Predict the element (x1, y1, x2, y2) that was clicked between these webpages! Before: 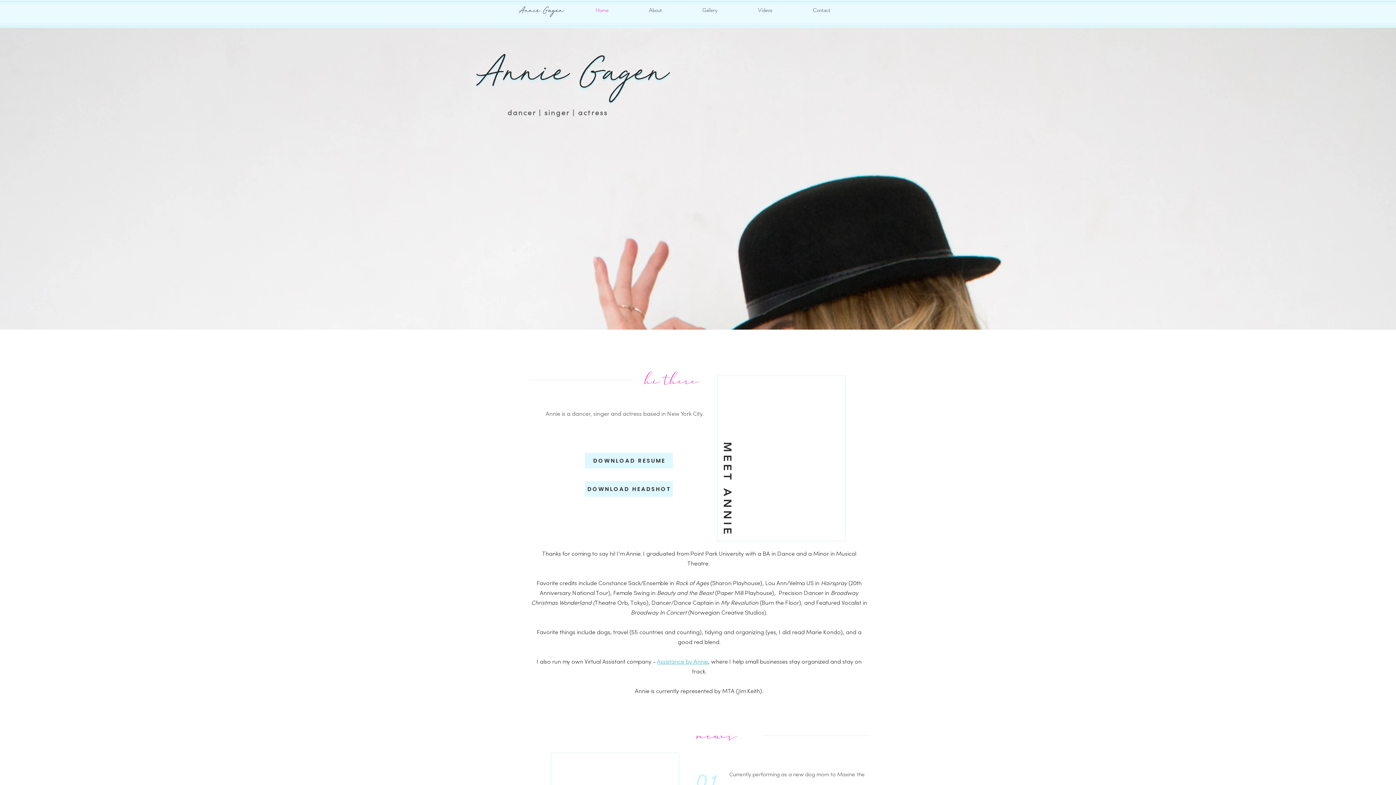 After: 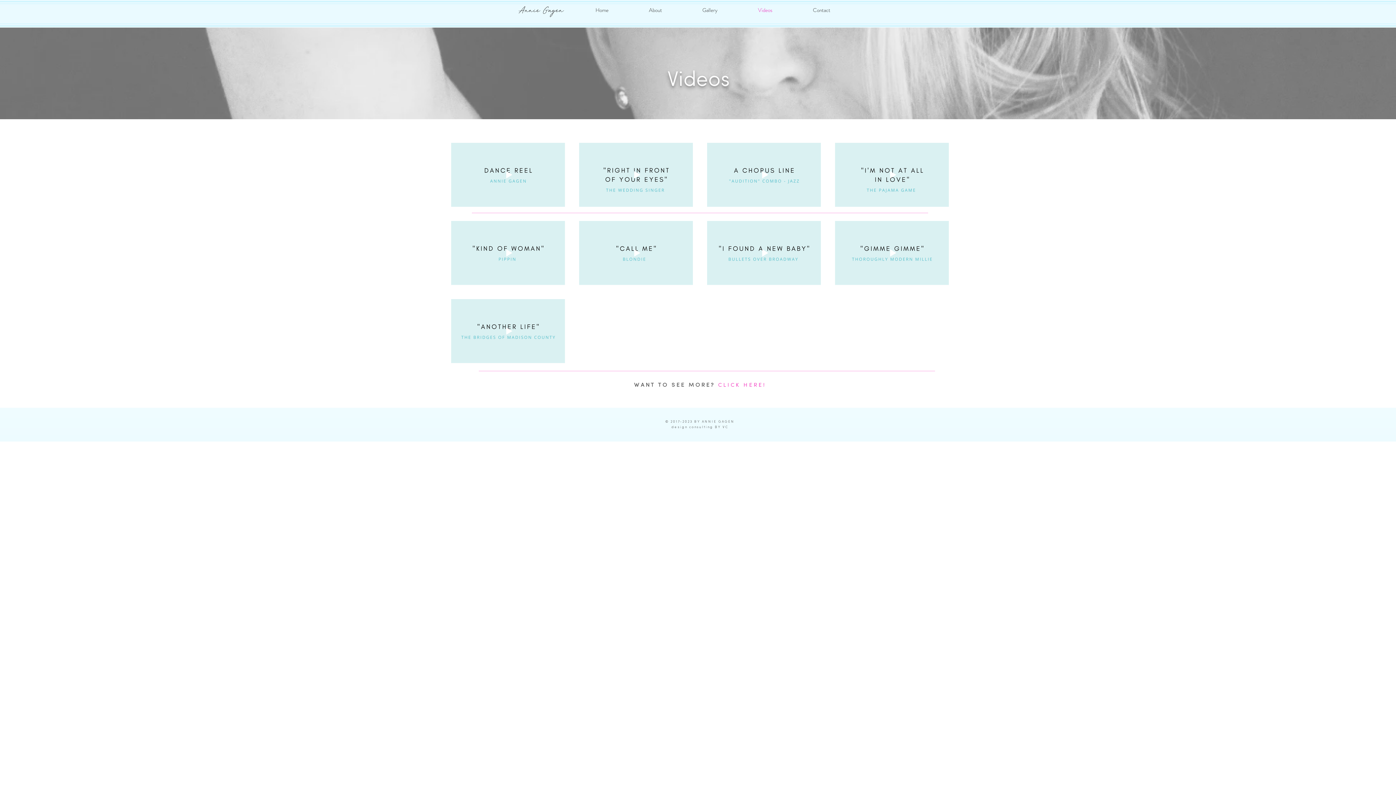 Action: bbox: (723, 4, 778, 15) label: Videos